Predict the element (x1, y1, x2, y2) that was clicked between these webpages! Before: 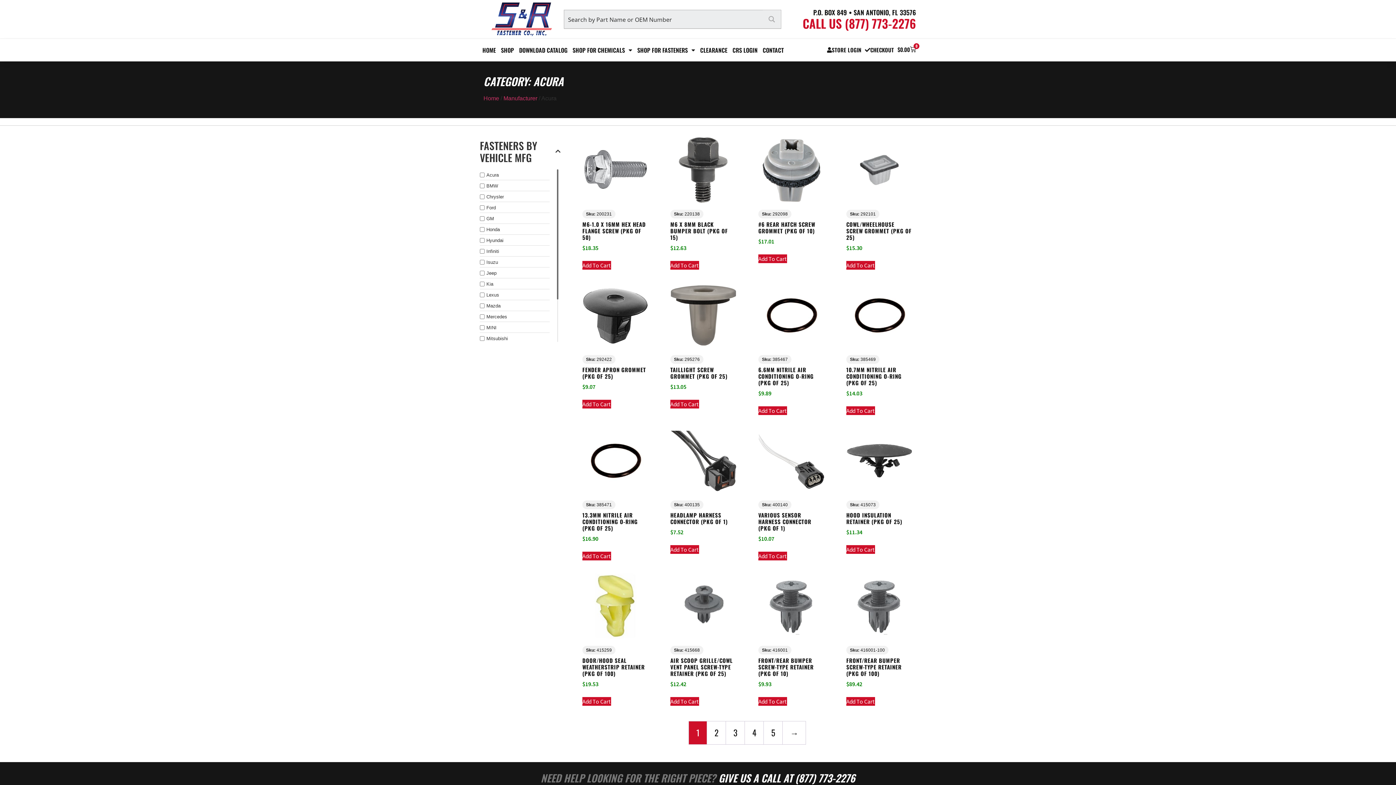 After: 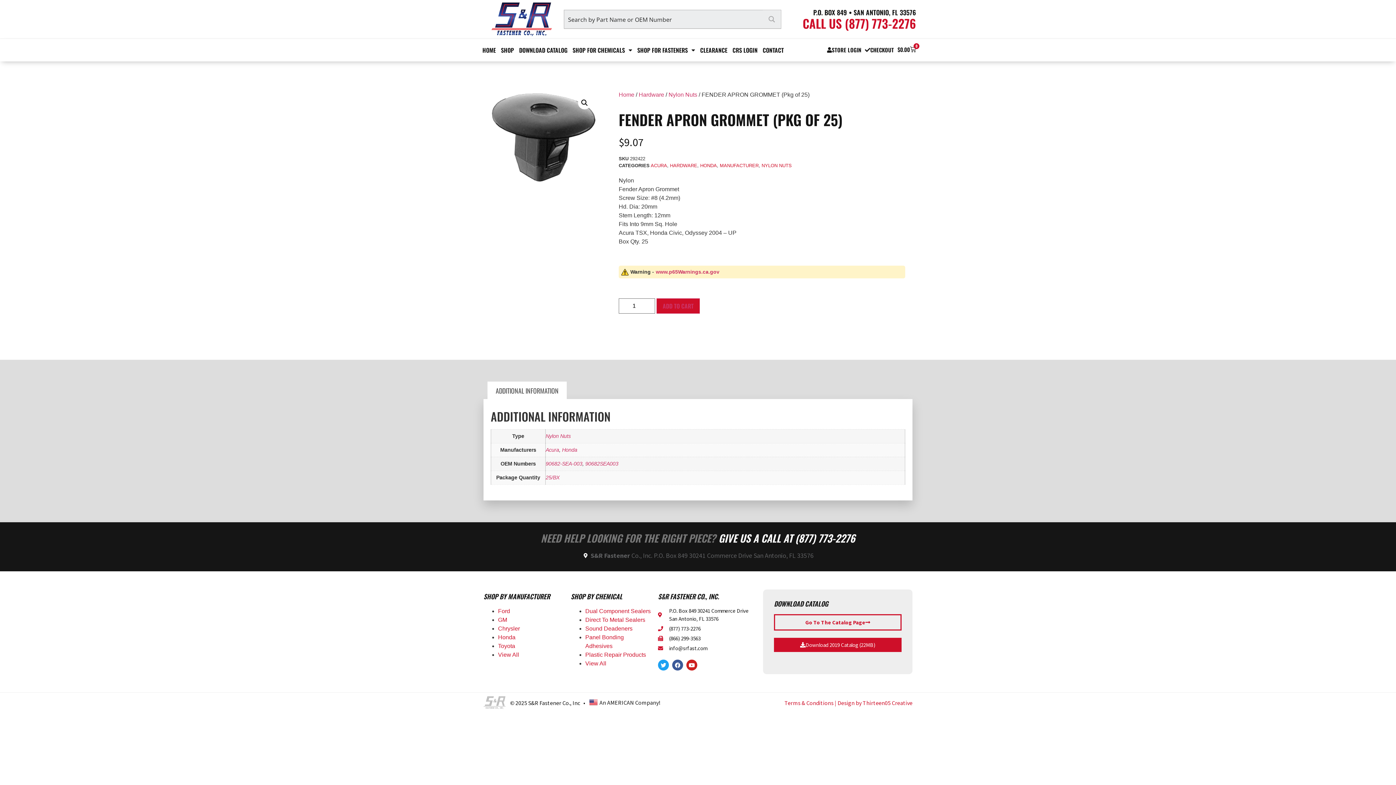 Action: label: Sku: 292422
FENDER APRON GROMMET (PKG OF 25)
$9.07 bbox: (582, 285, 648, 391)